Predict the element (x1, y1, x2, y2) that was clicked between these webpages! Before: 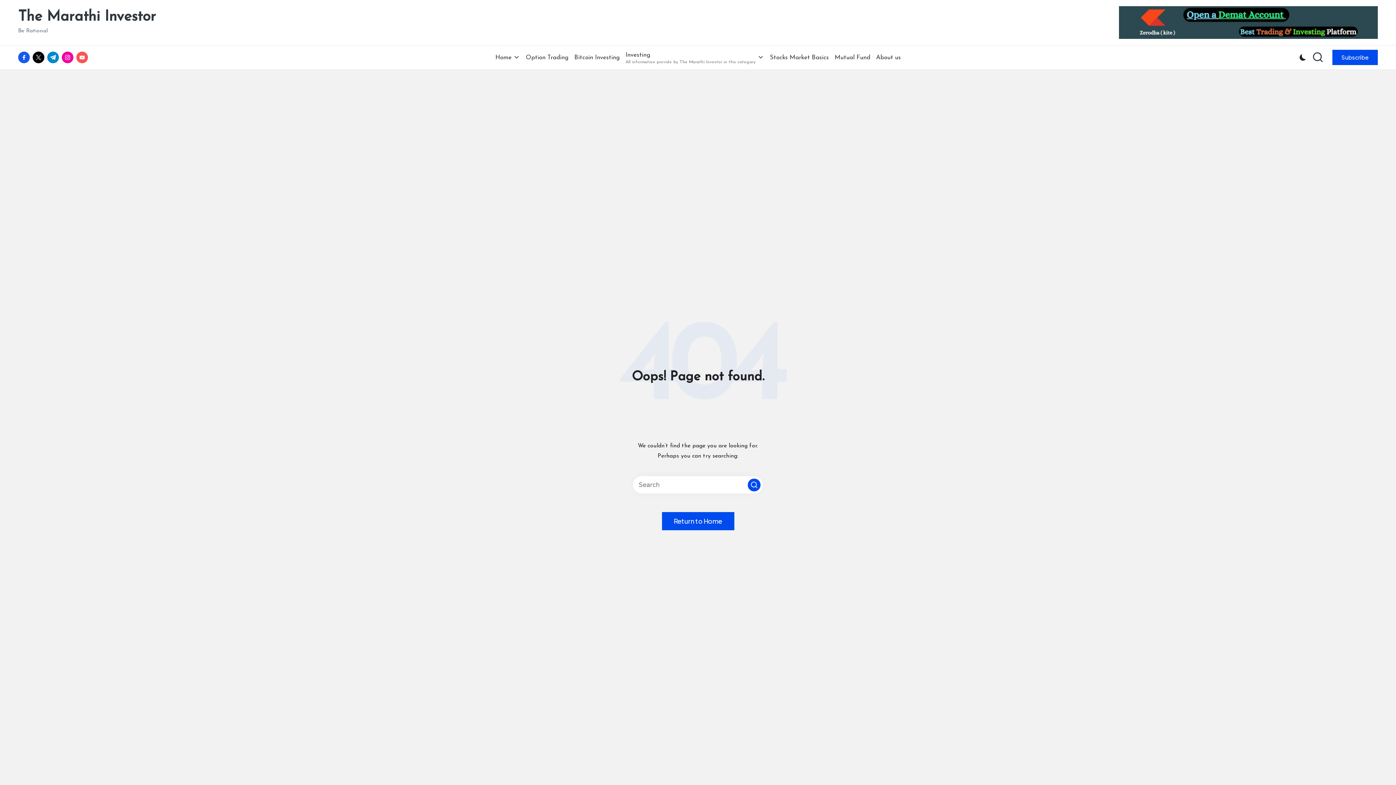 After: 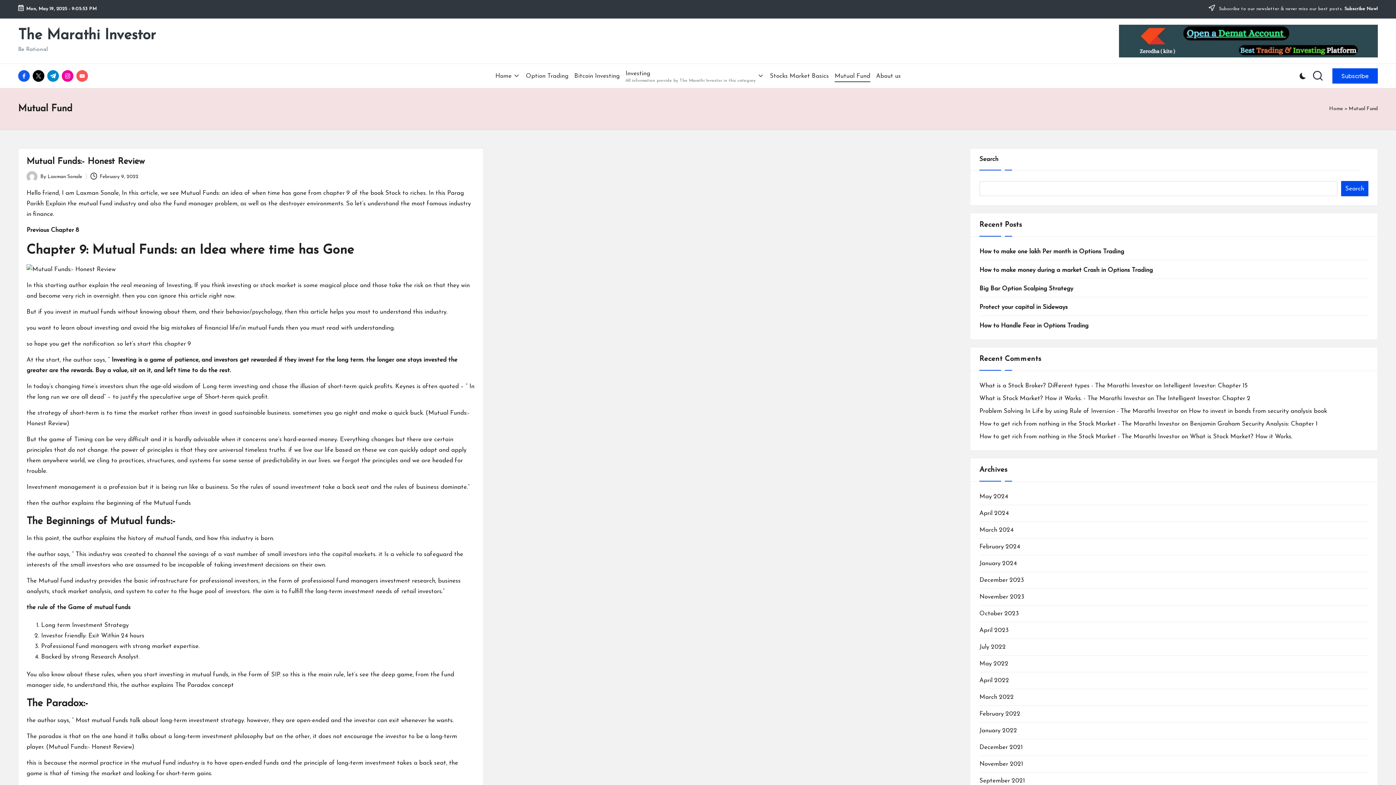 Action: label: Mutual Fund bbox: (834, 47, 870, 67)